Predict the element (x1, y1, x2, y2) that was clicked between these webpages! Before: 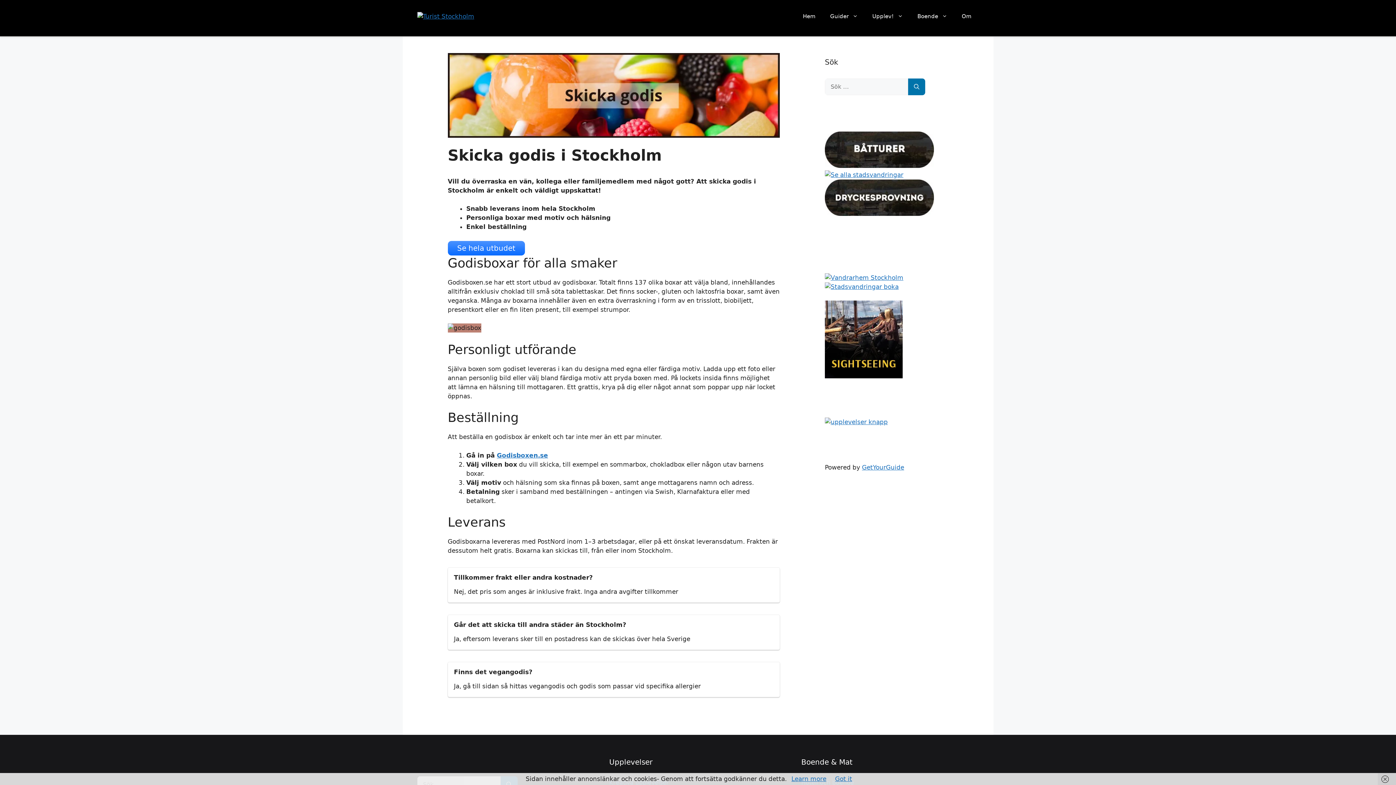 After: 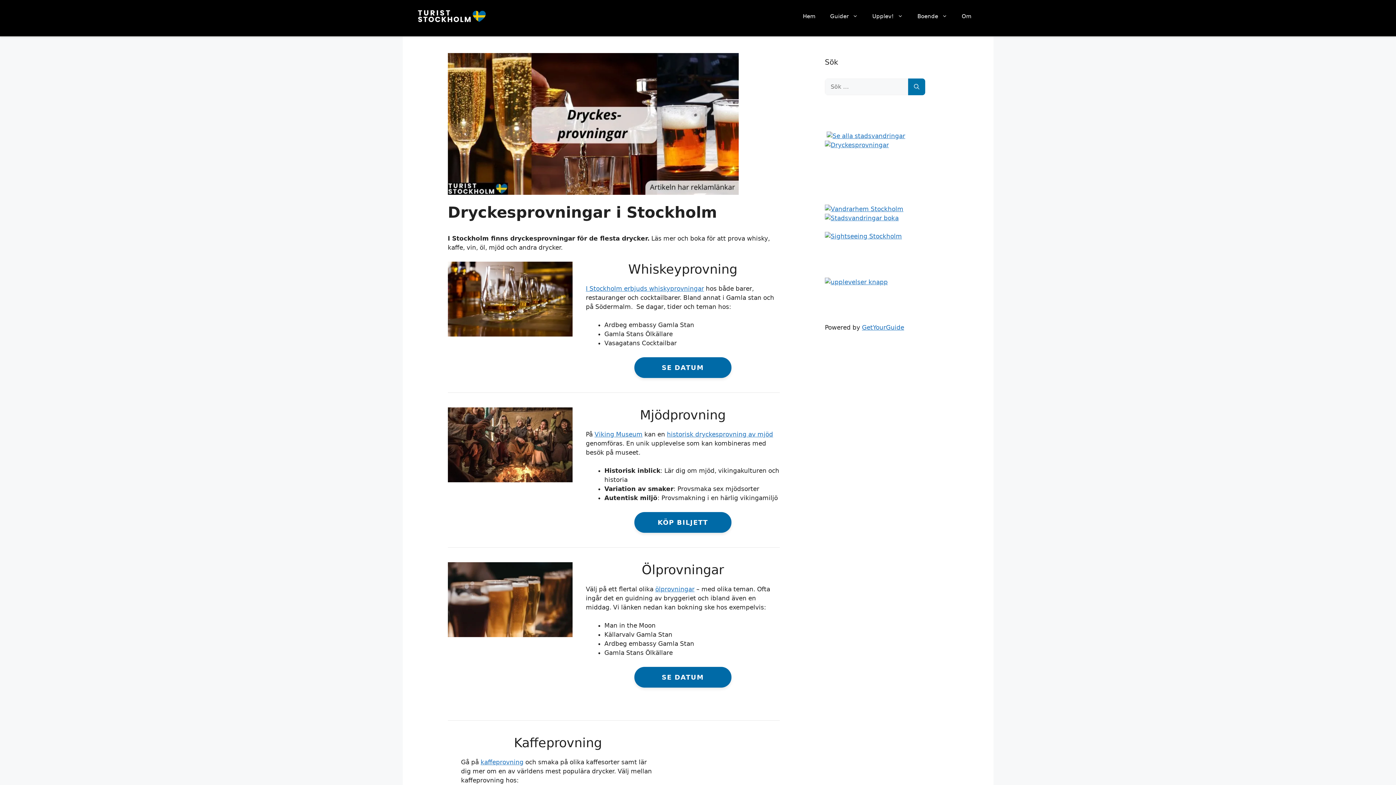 Action: bbox: (825, 210, 934, 217)